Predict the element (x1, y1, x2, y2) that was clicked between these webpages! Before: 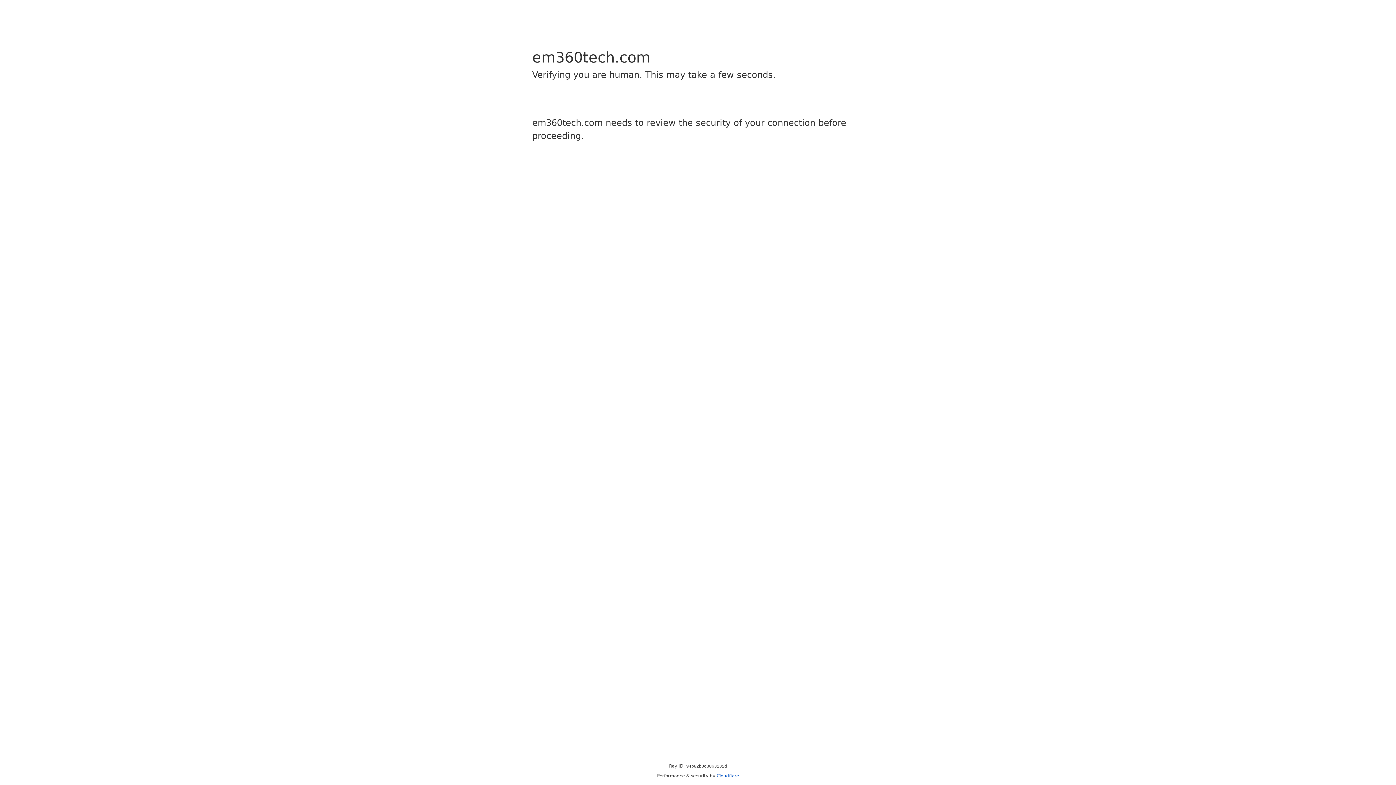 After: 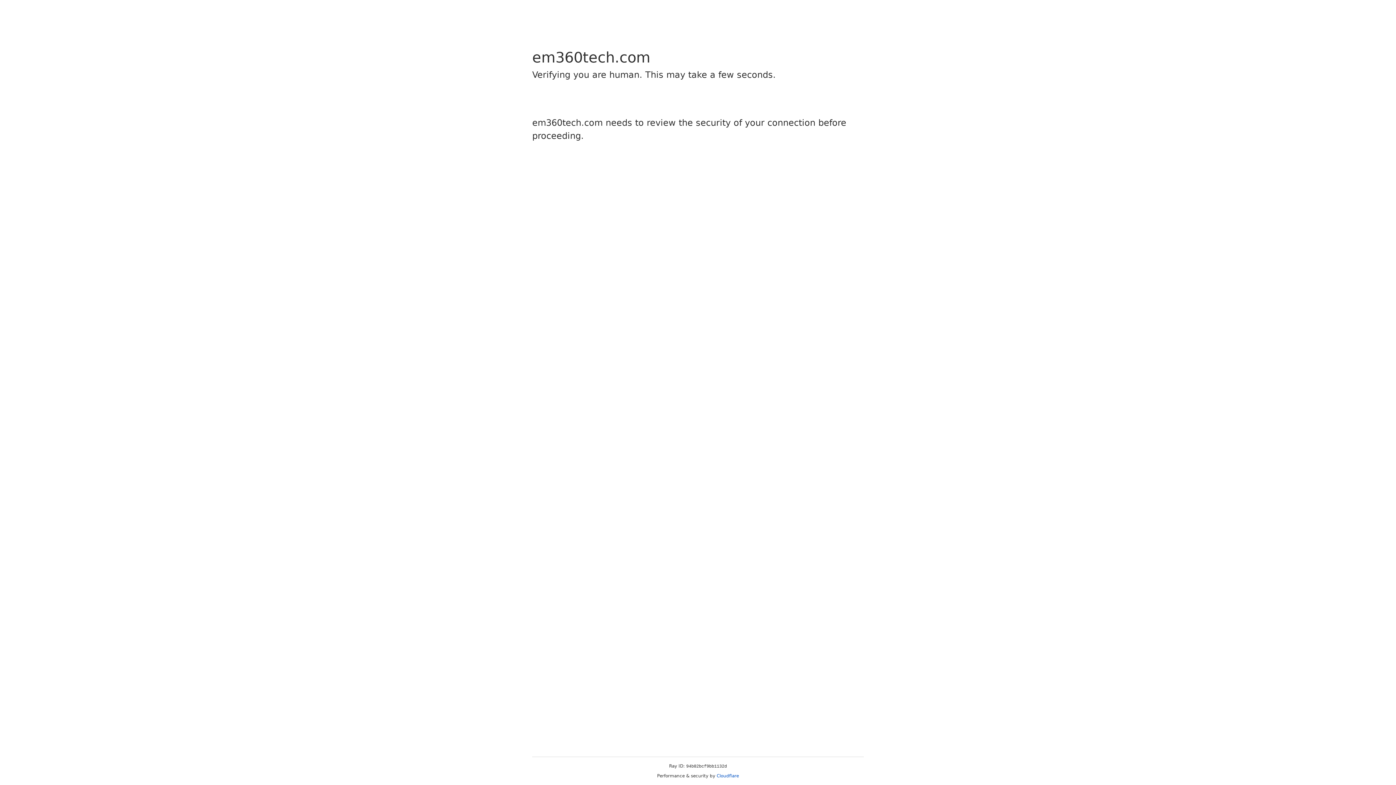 Action: bbox: (716, 773, 739, 778) label: Cloudflare